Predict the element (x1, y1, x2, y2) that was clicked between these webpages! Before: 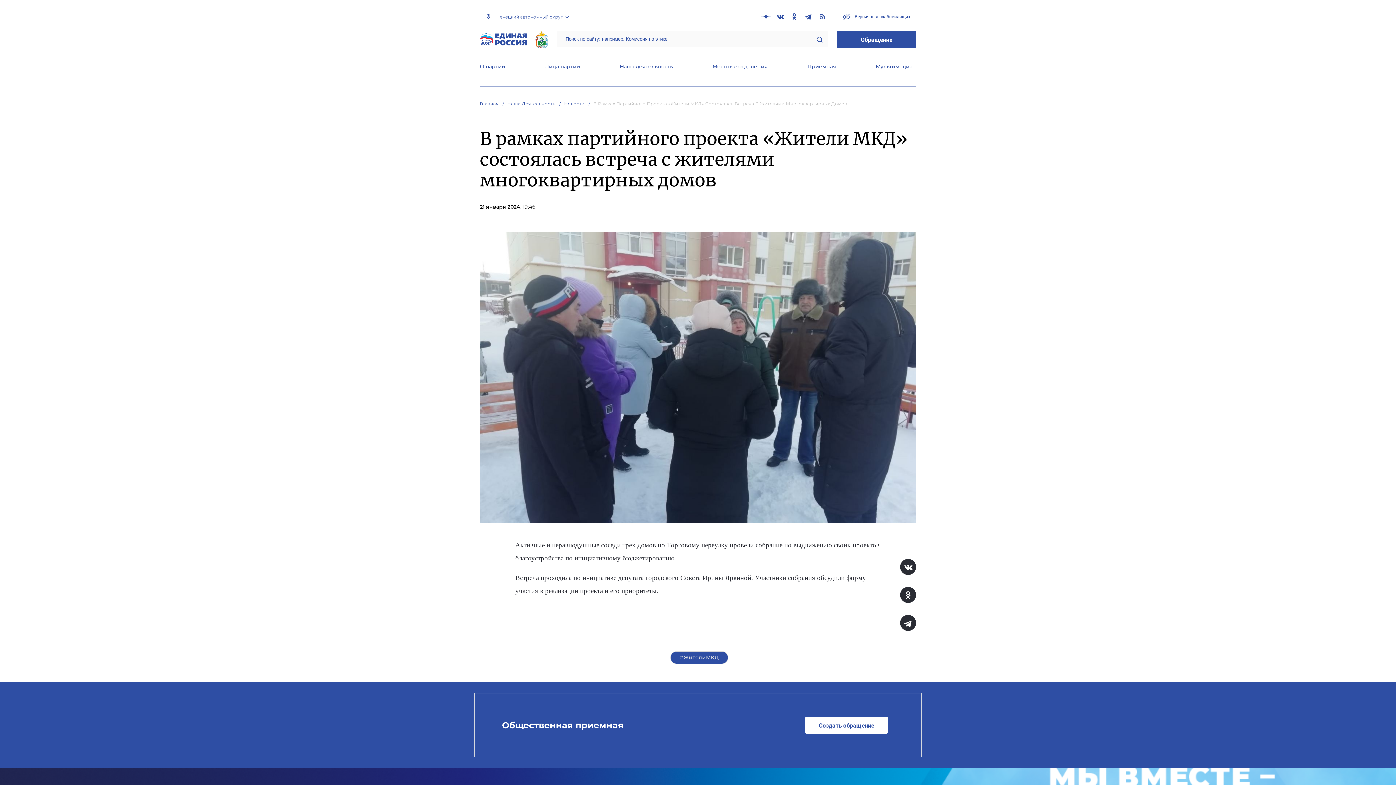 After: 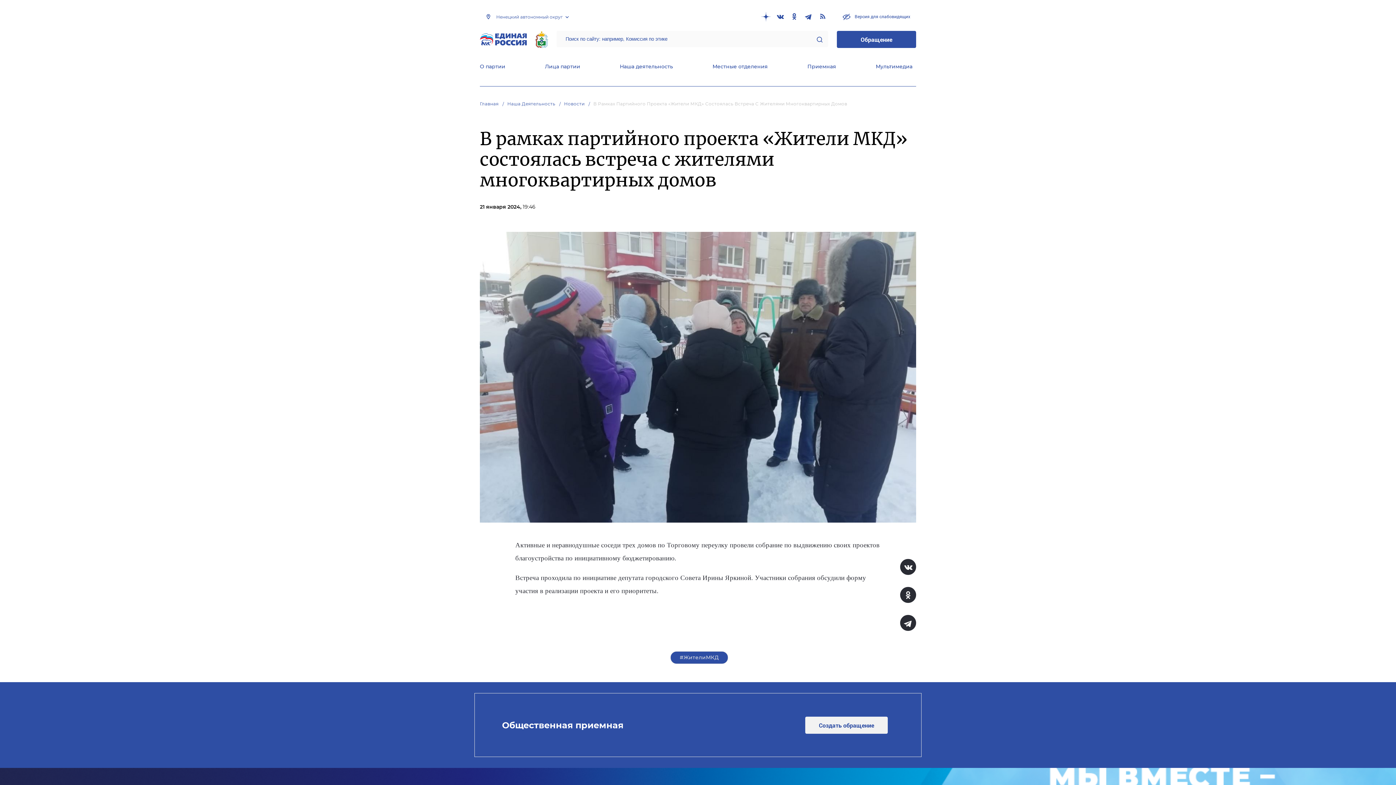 Action: bbox: (805, 716, 888, 734) label: Создать обращение